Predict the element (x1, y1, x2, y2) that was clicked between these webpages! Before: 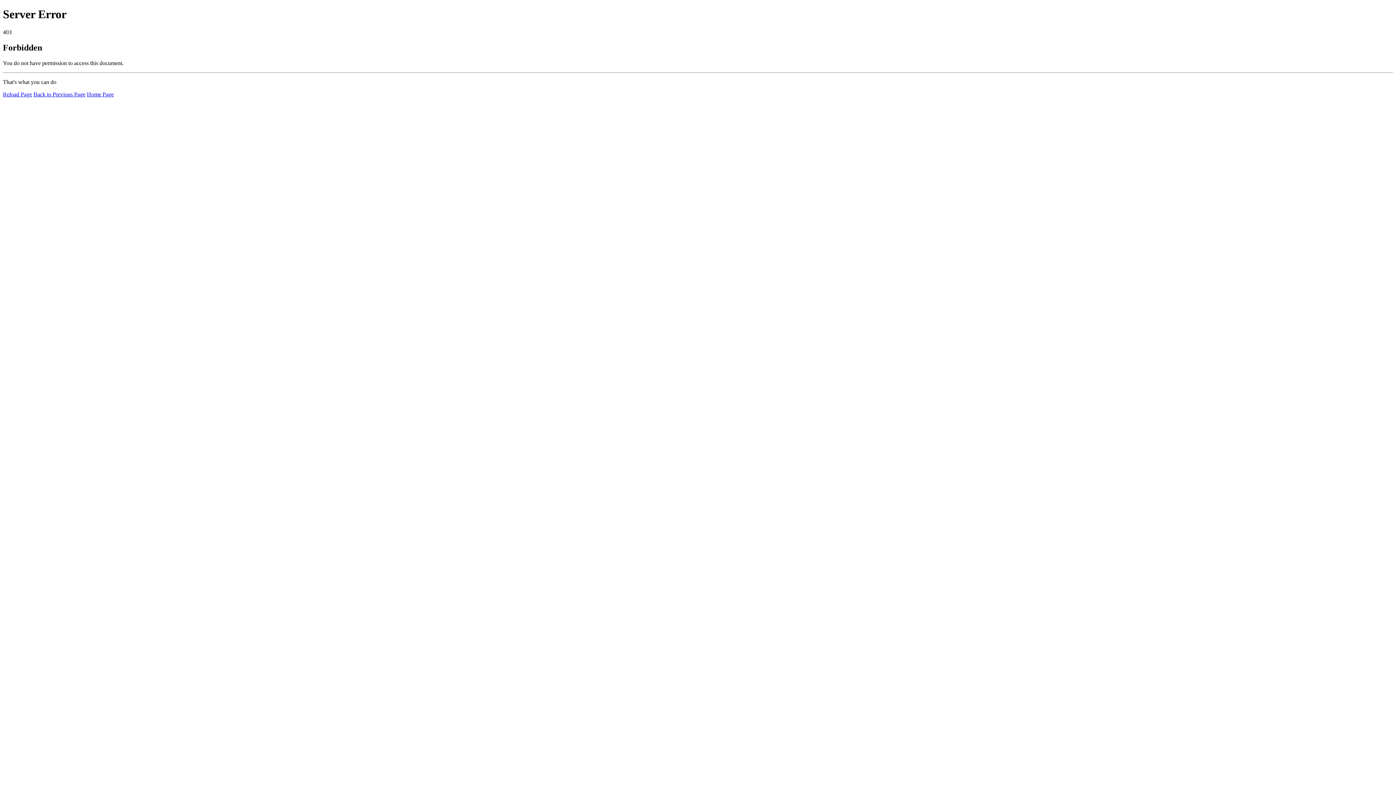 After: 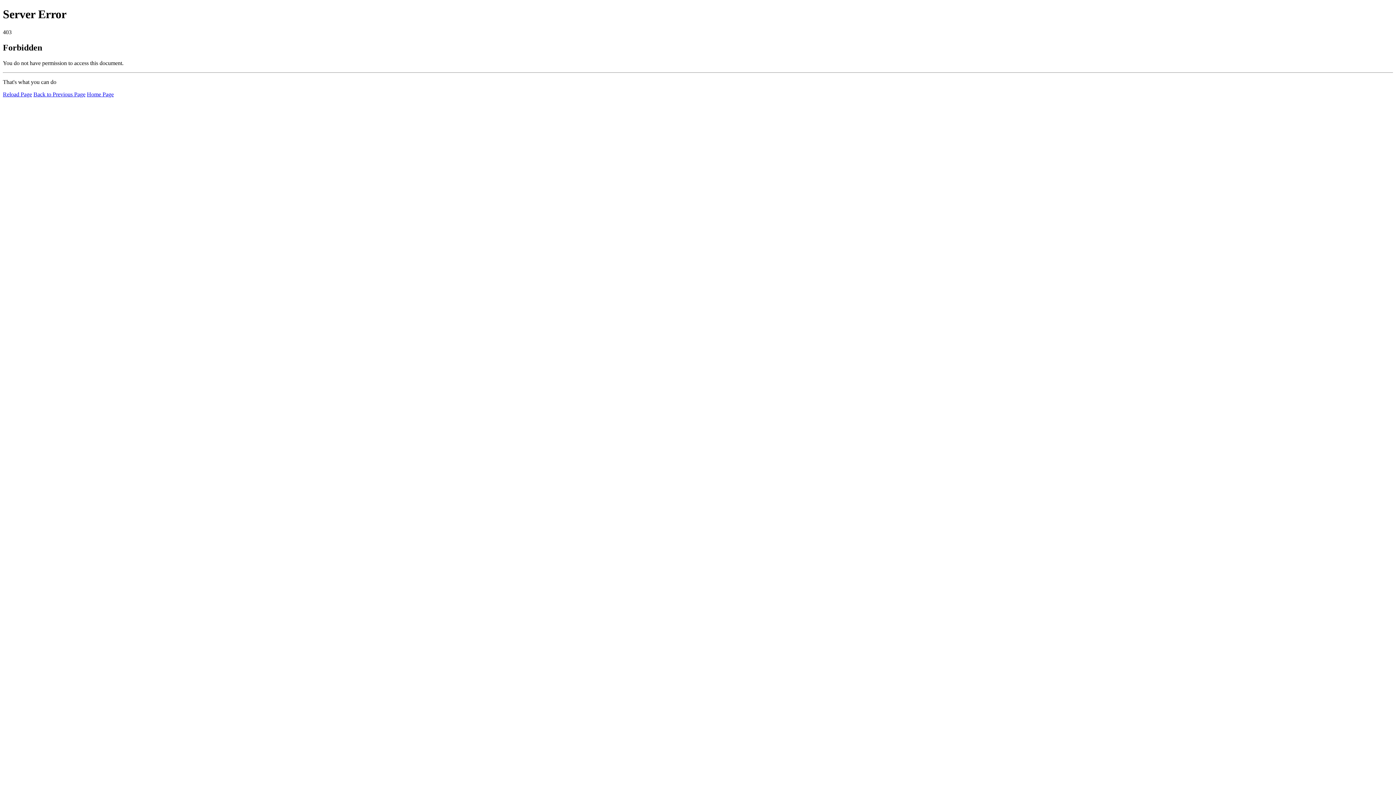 Action: label: Reload Page bbox: (2, 91, 32, 97)